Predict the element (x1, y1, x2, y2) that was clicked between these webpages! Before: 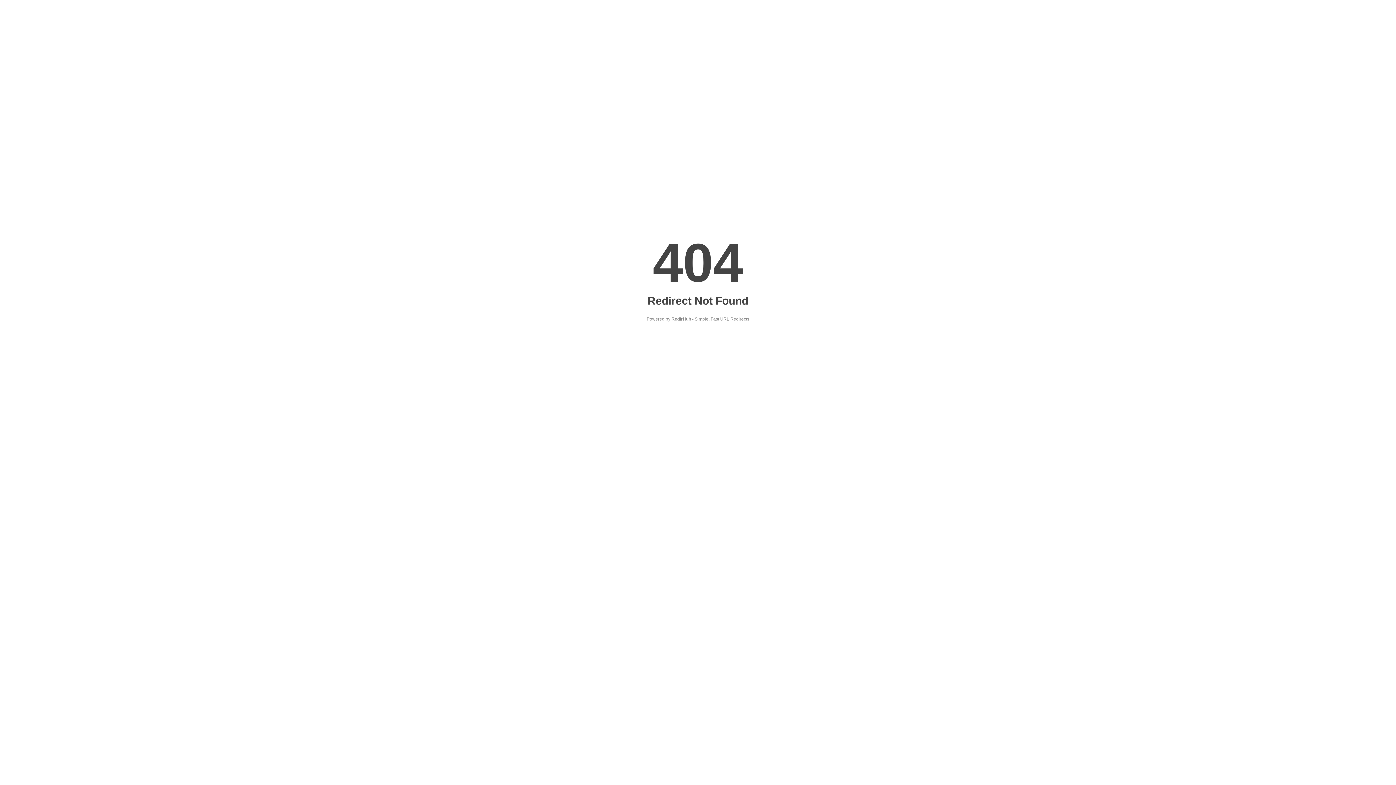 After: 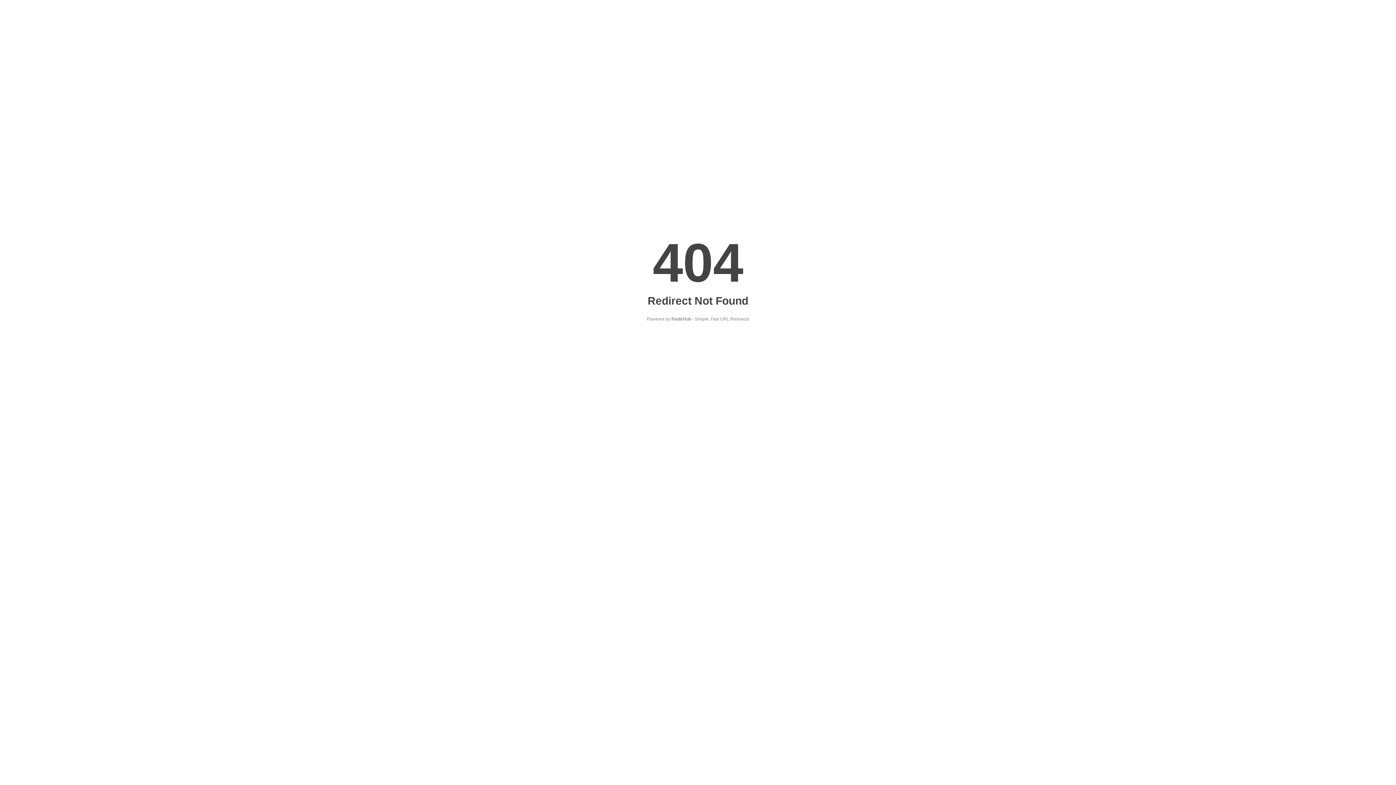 Action: bbox: (671, 316, 691, 321) label: RedirHub